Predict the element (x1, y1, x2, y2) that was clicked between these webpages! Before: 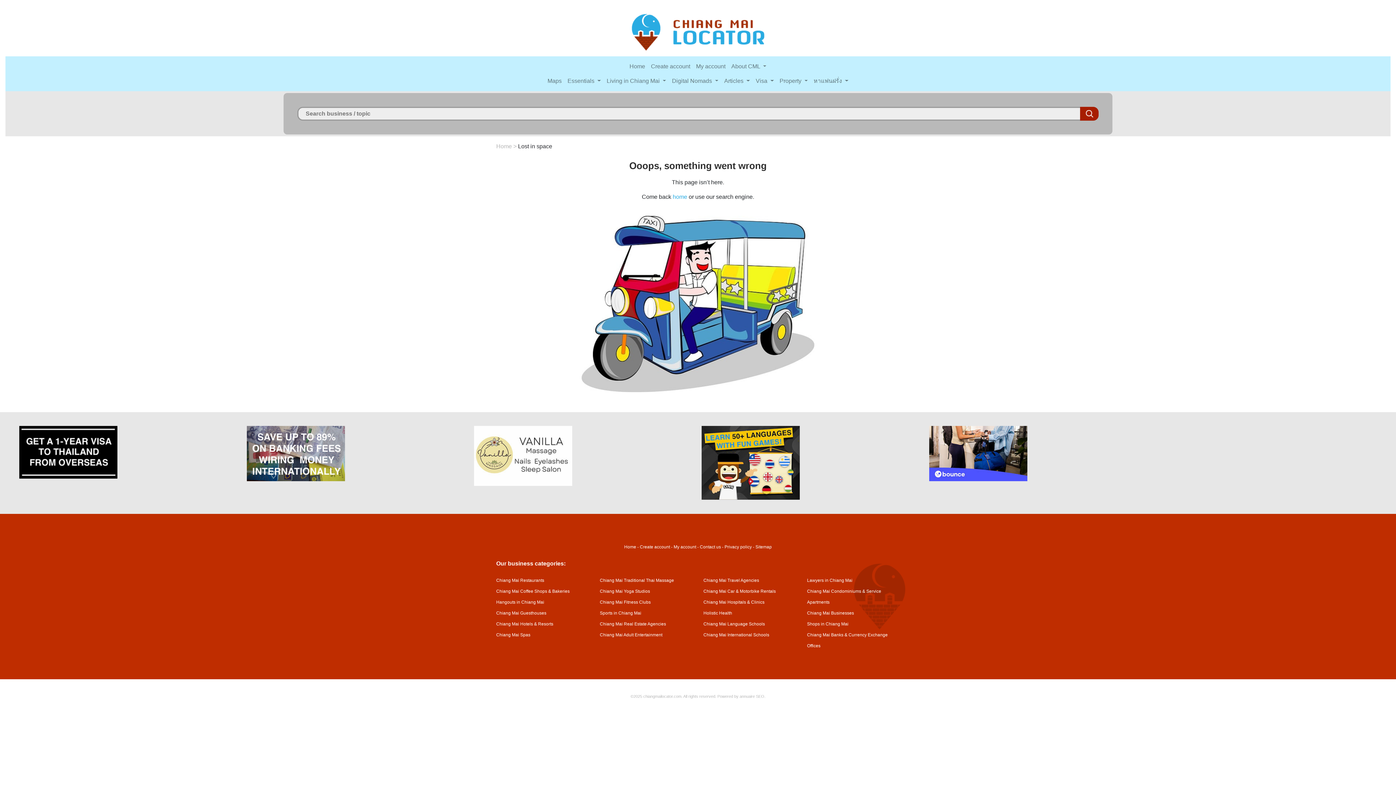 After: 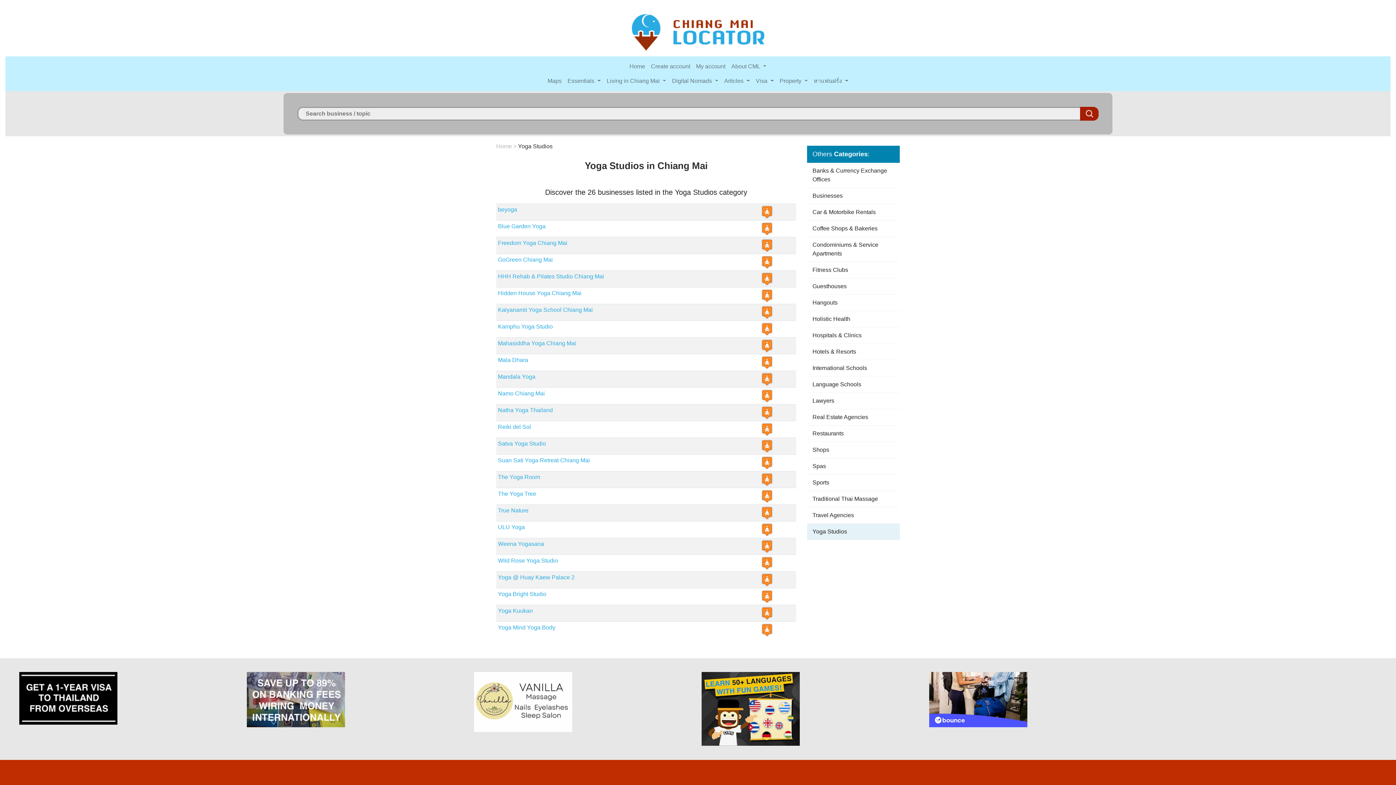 Action: bbox: (600, 589, 650, 594) label: Chiang Mai Yoga Studios